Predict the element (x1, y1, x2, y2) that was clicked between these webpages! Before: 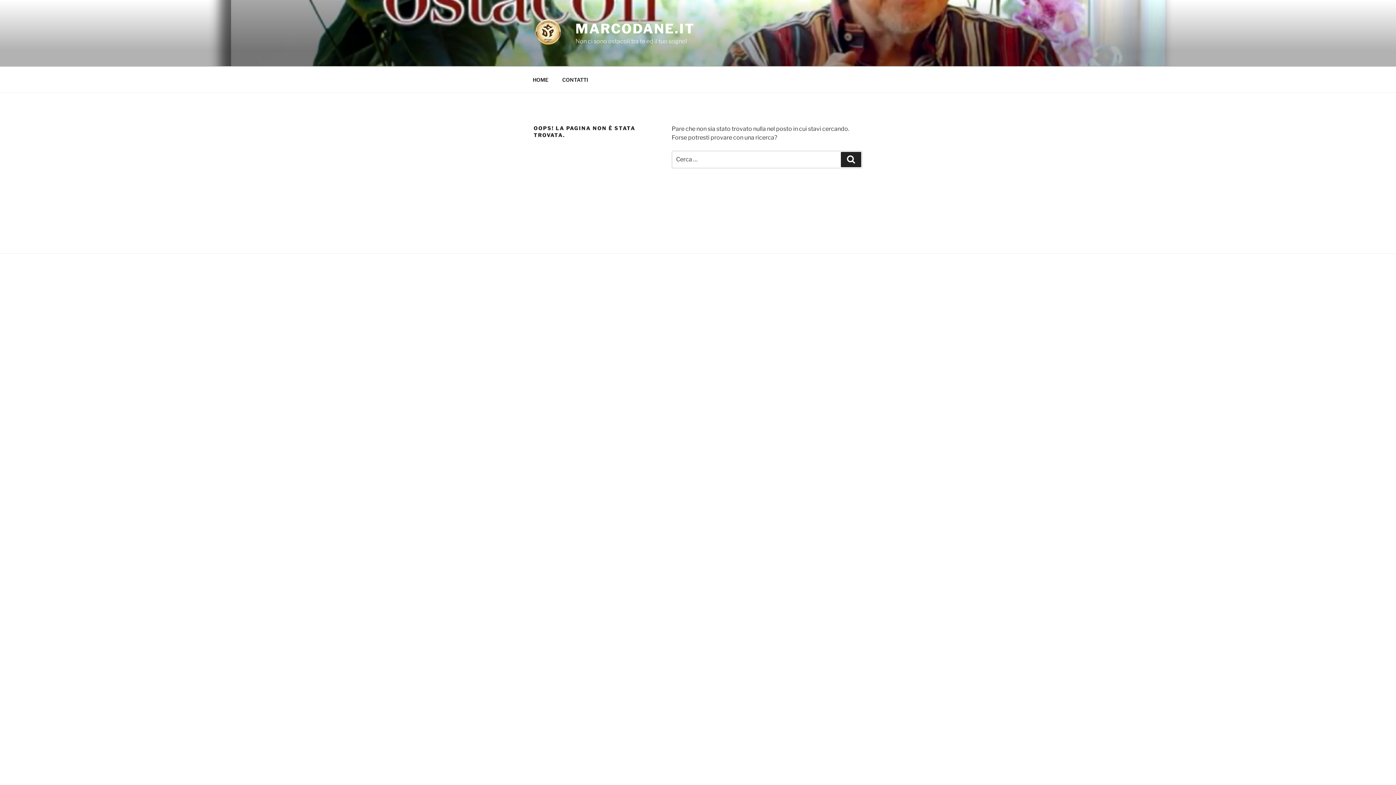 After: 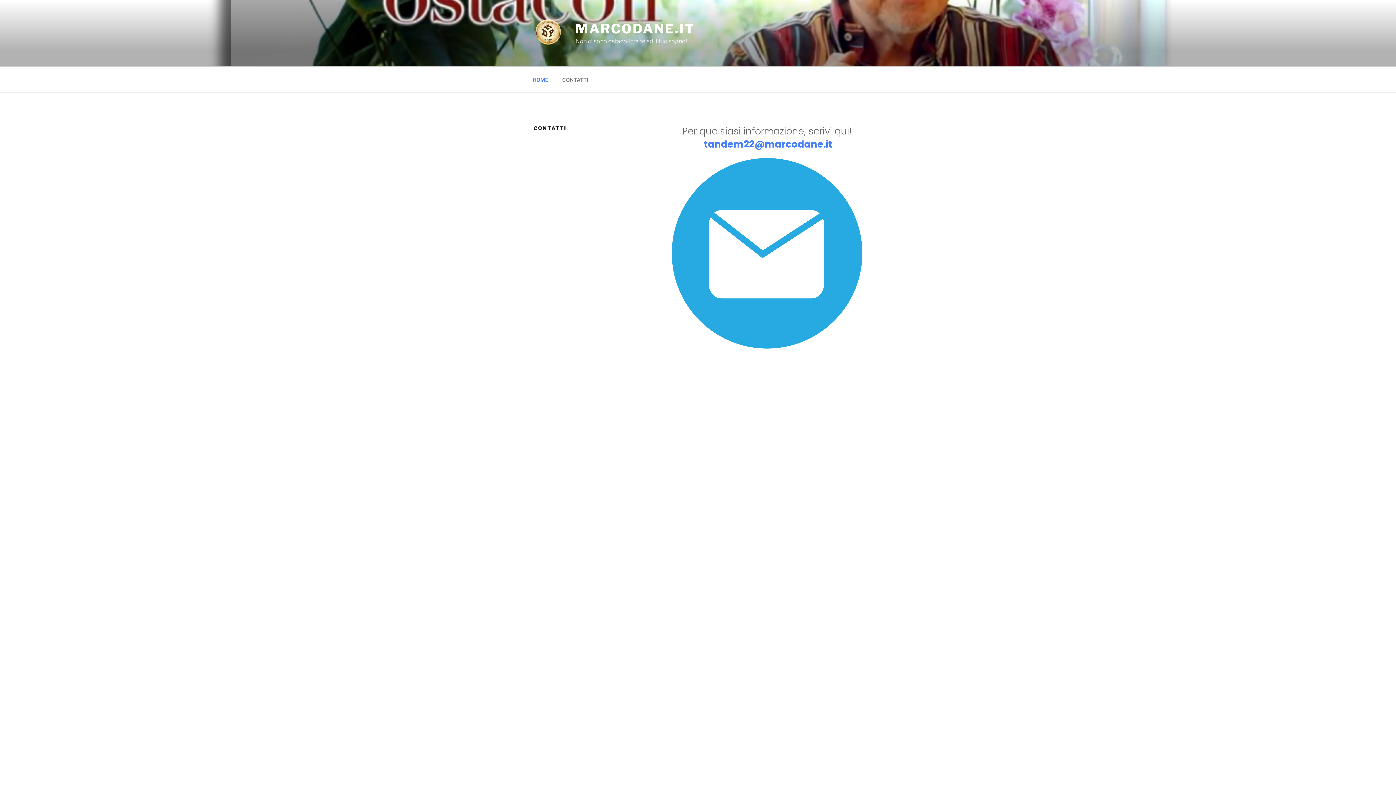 Action: bbox: (556, 70, 594, 88) label: CONTATTI